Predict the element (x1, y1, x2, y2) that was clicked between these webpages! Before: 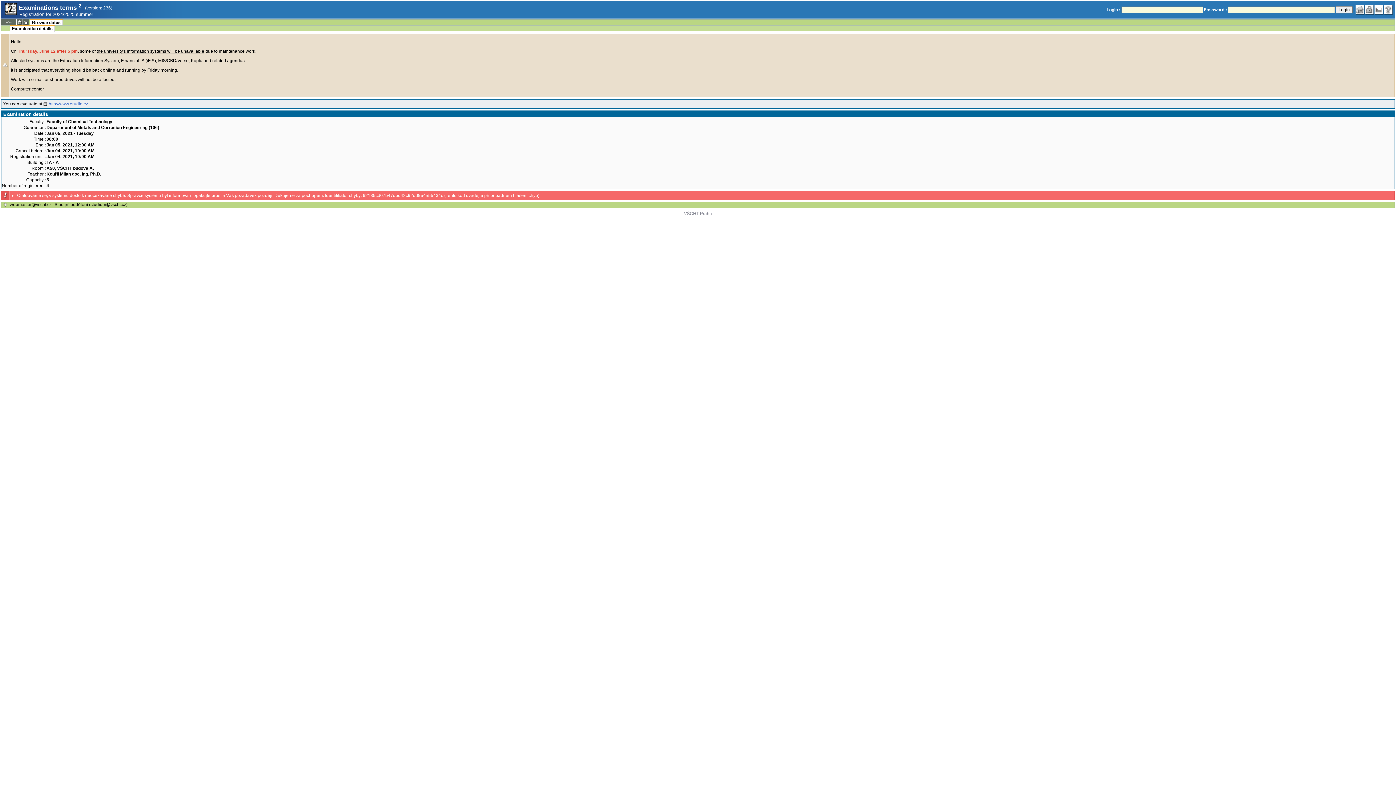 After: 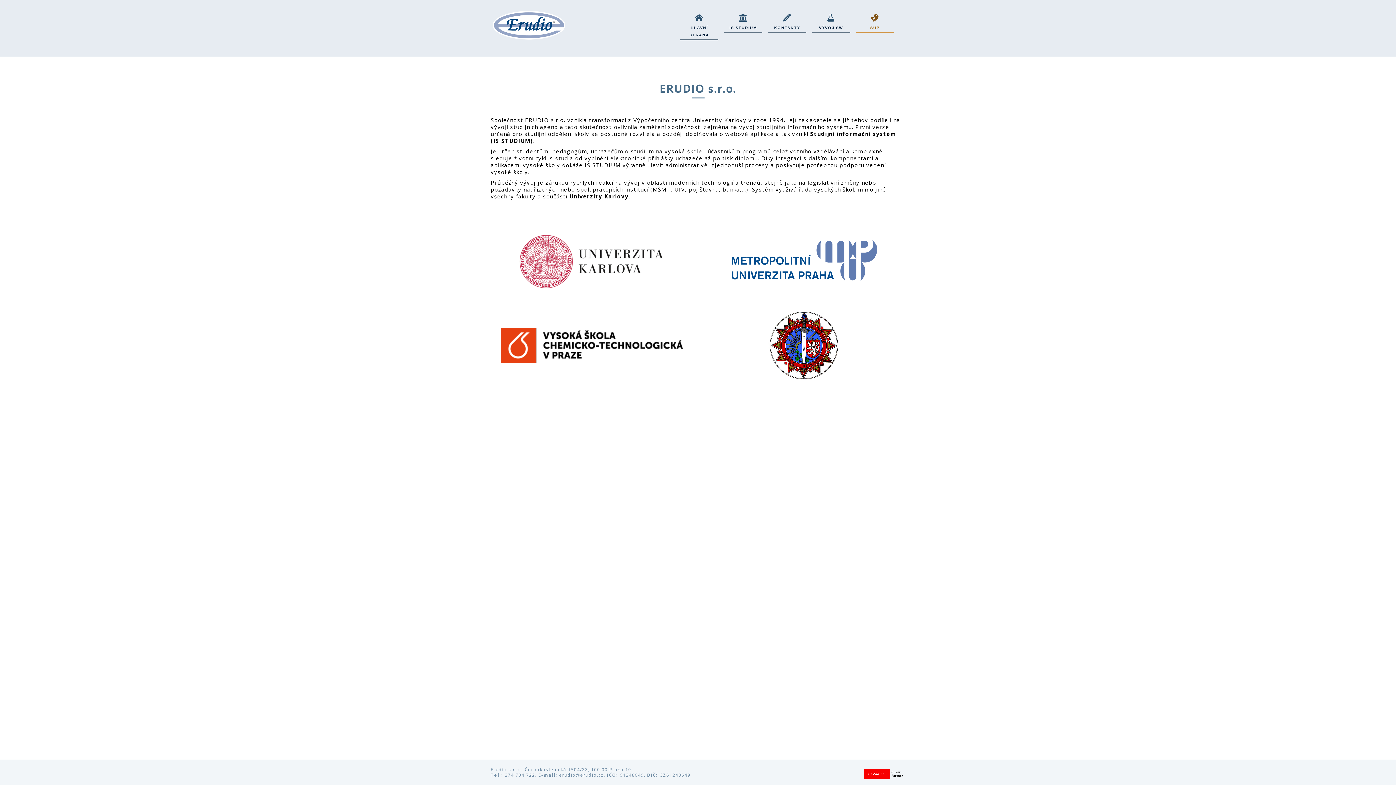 Action: bbox: (43, 101, 88, 106) label: http://www.erudio.cz